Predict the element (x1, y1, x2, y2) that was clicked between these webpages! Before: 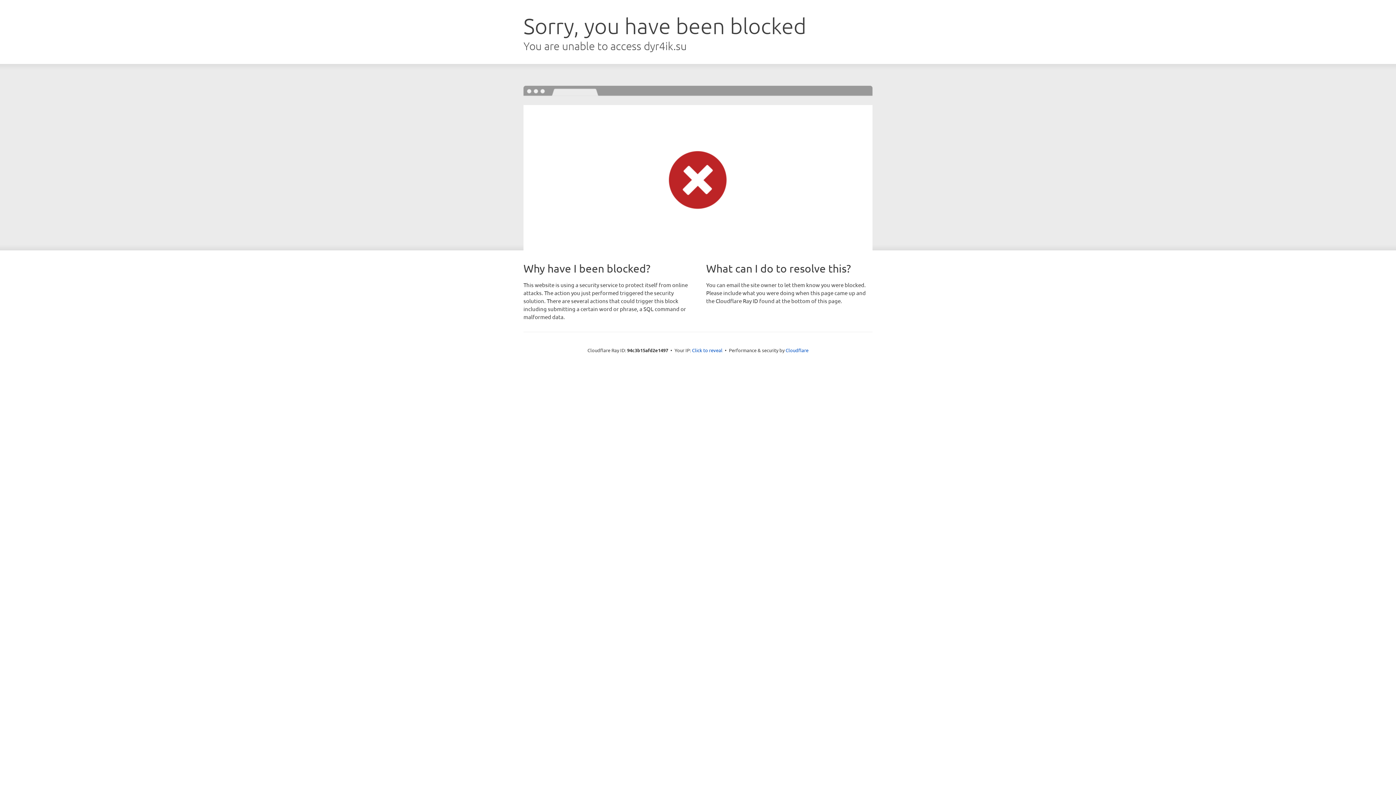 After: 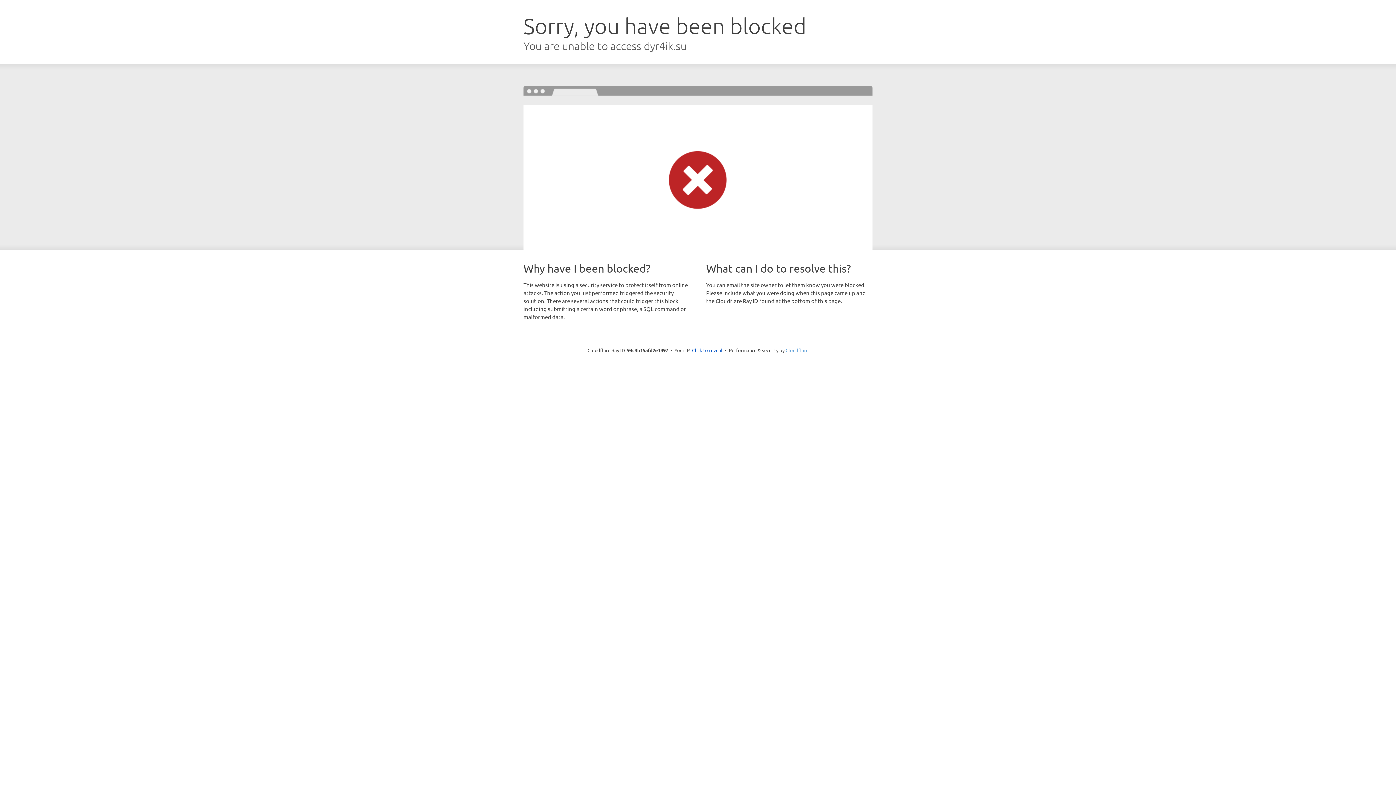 Action: label: Cloudflare bbox: (785, 347, 808, 353)